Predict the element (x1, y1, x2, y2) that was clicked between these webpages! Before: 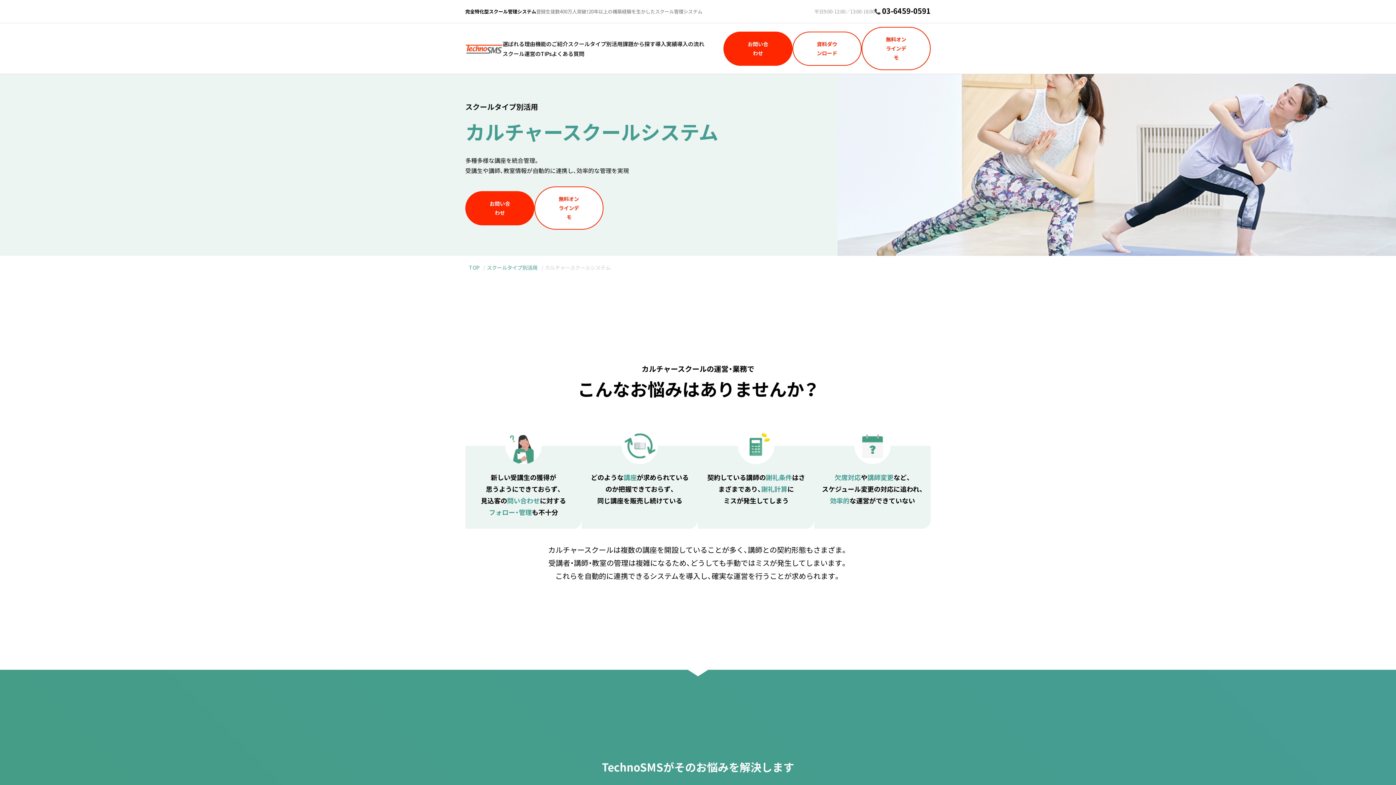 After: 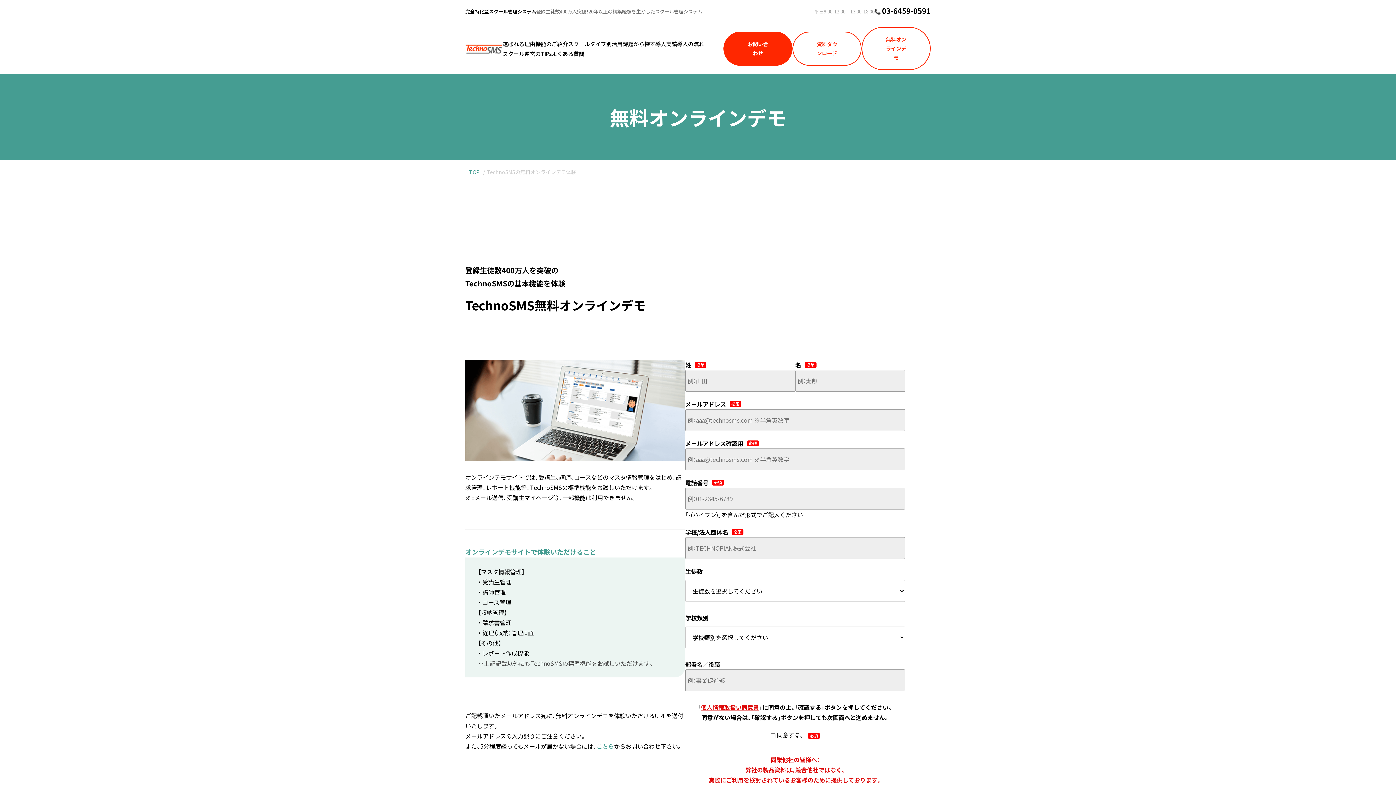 Action: label: 無料オンラインデモ bbox: (862, 27, 930, 69)